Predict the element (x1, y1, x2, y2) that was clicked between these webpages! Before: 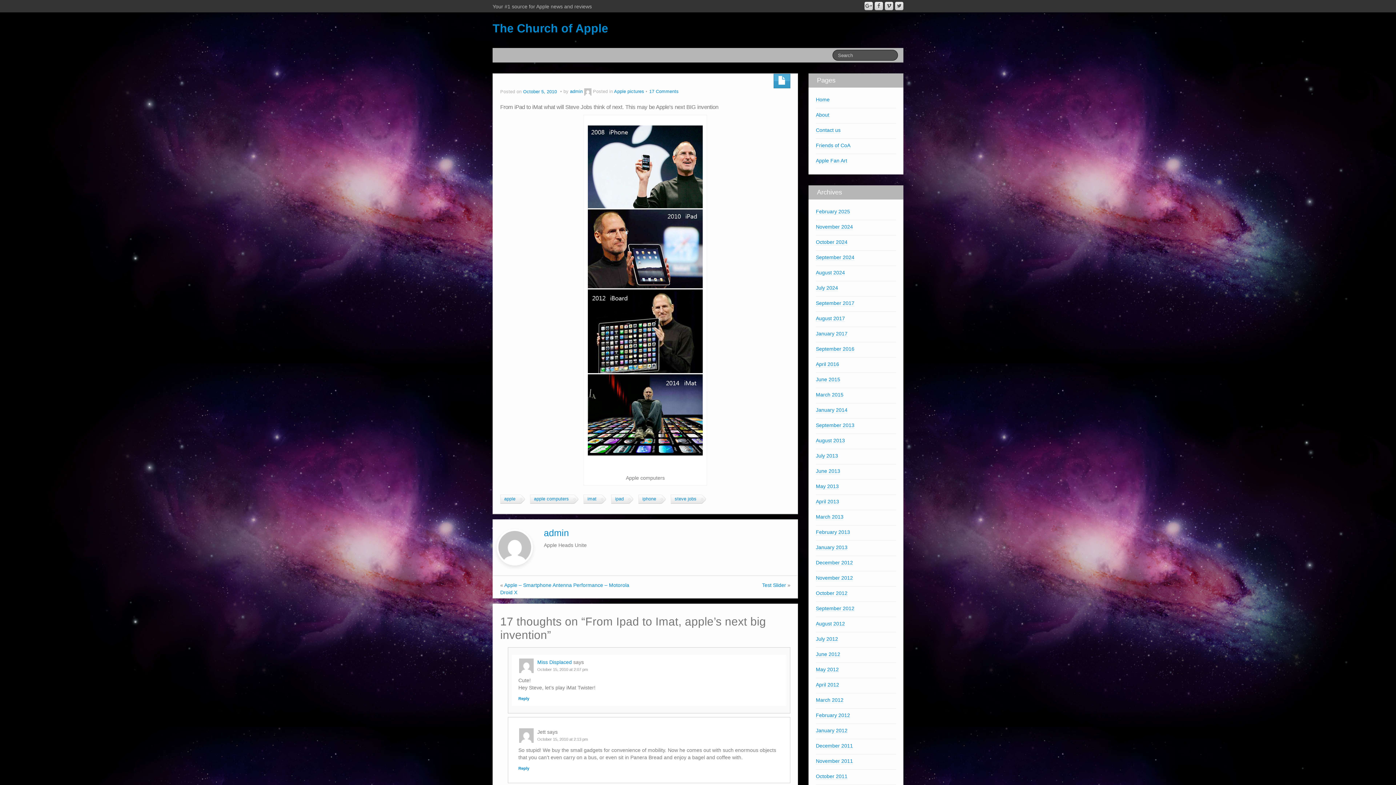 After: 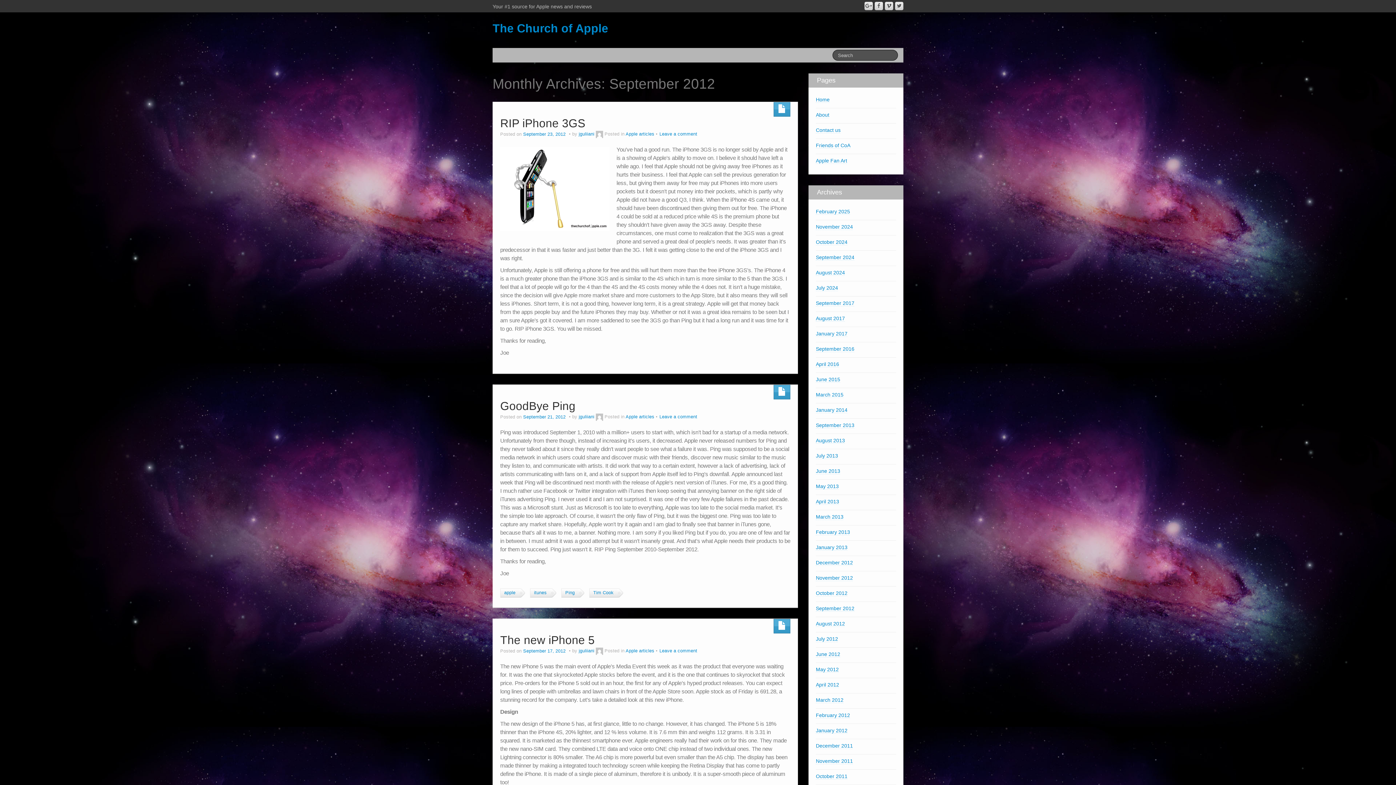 Action: label: September 2012 bbox: (816, 605, 854, 612)